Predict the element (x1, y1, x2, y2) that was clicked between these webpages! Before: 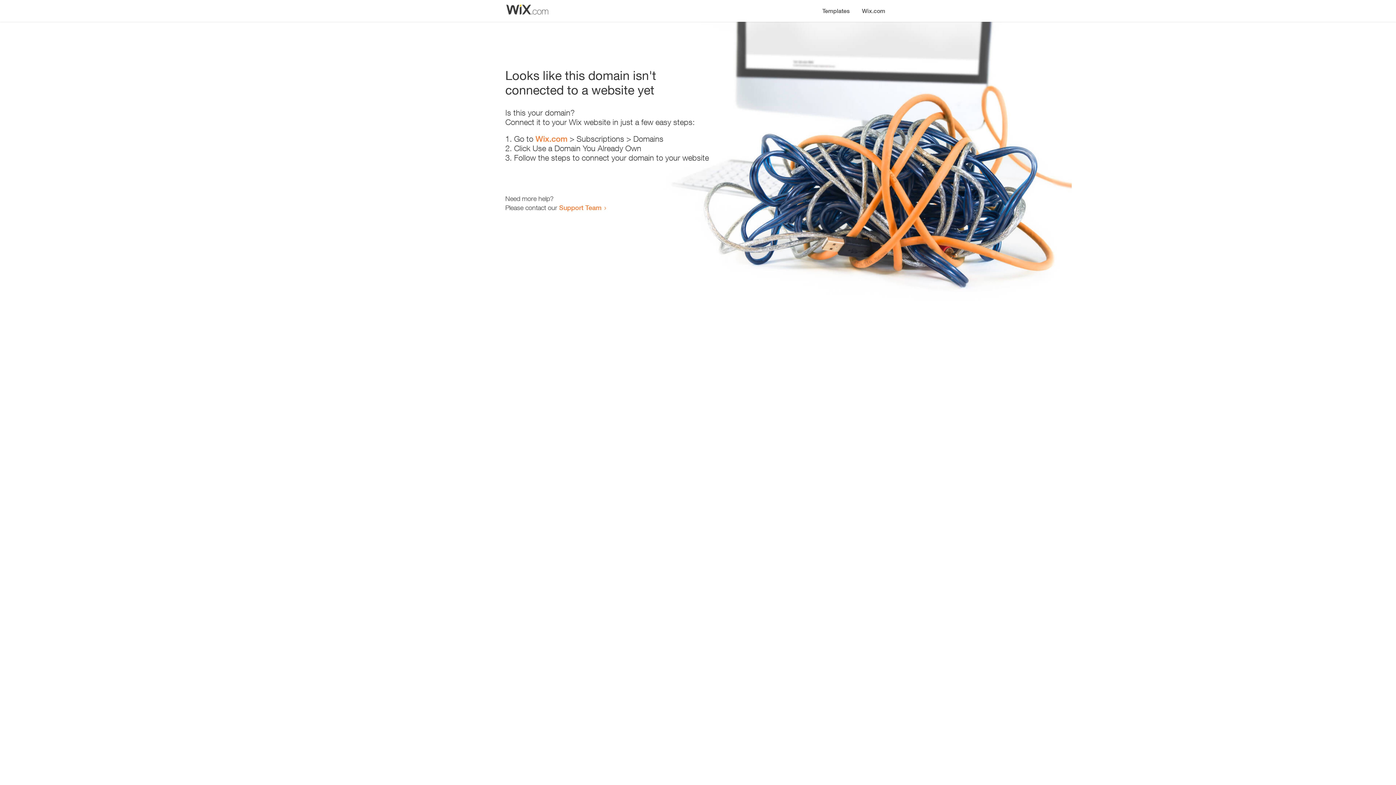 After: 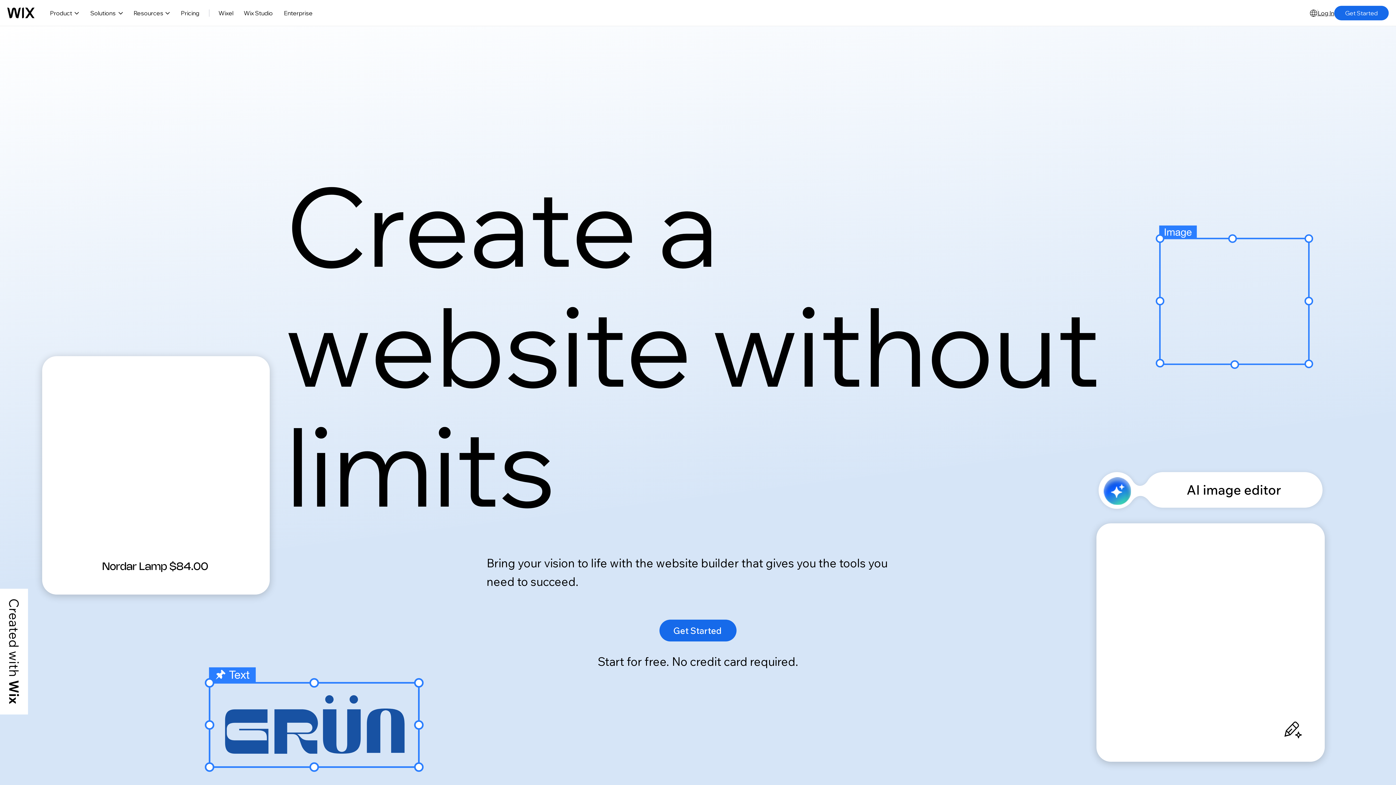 Action: label: Wix.com bbox: (535, 134, 567, 143)